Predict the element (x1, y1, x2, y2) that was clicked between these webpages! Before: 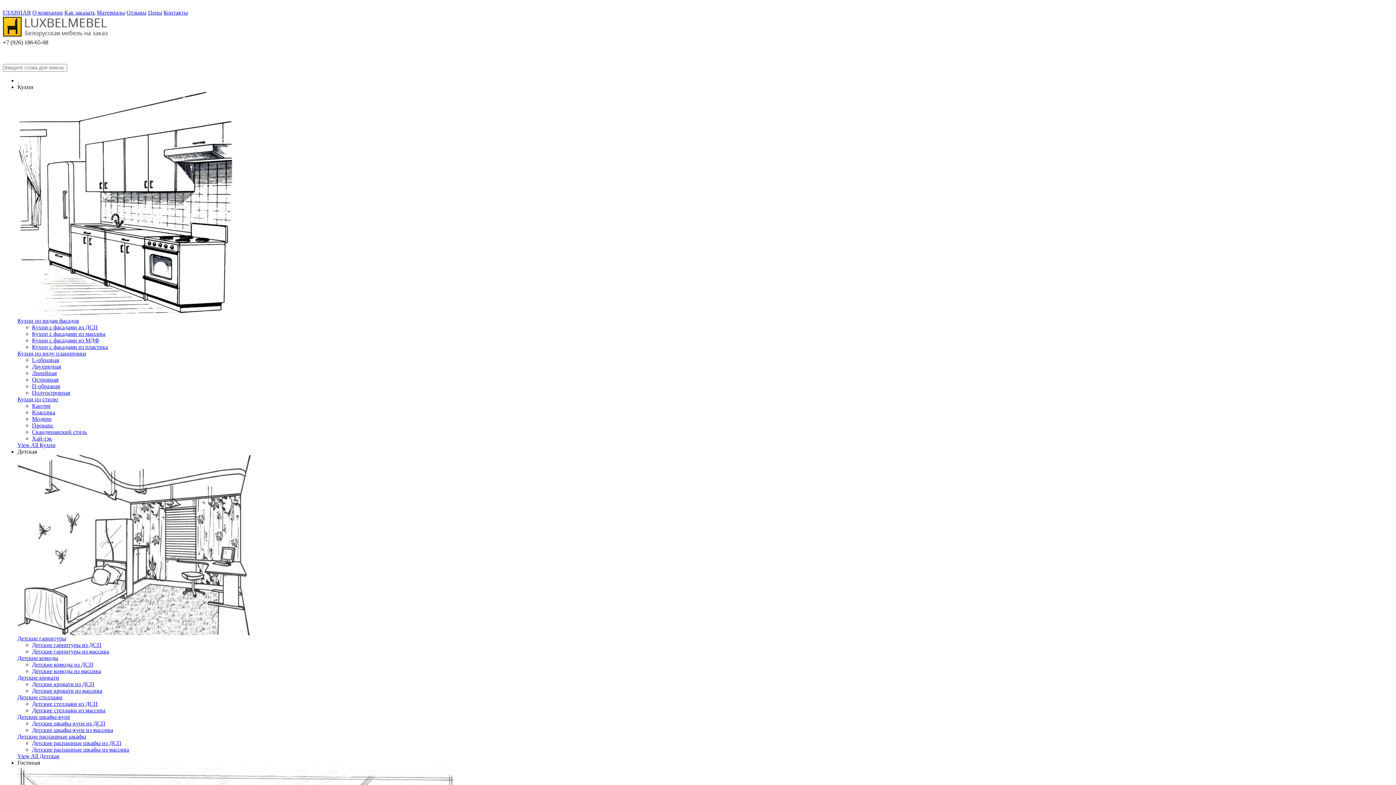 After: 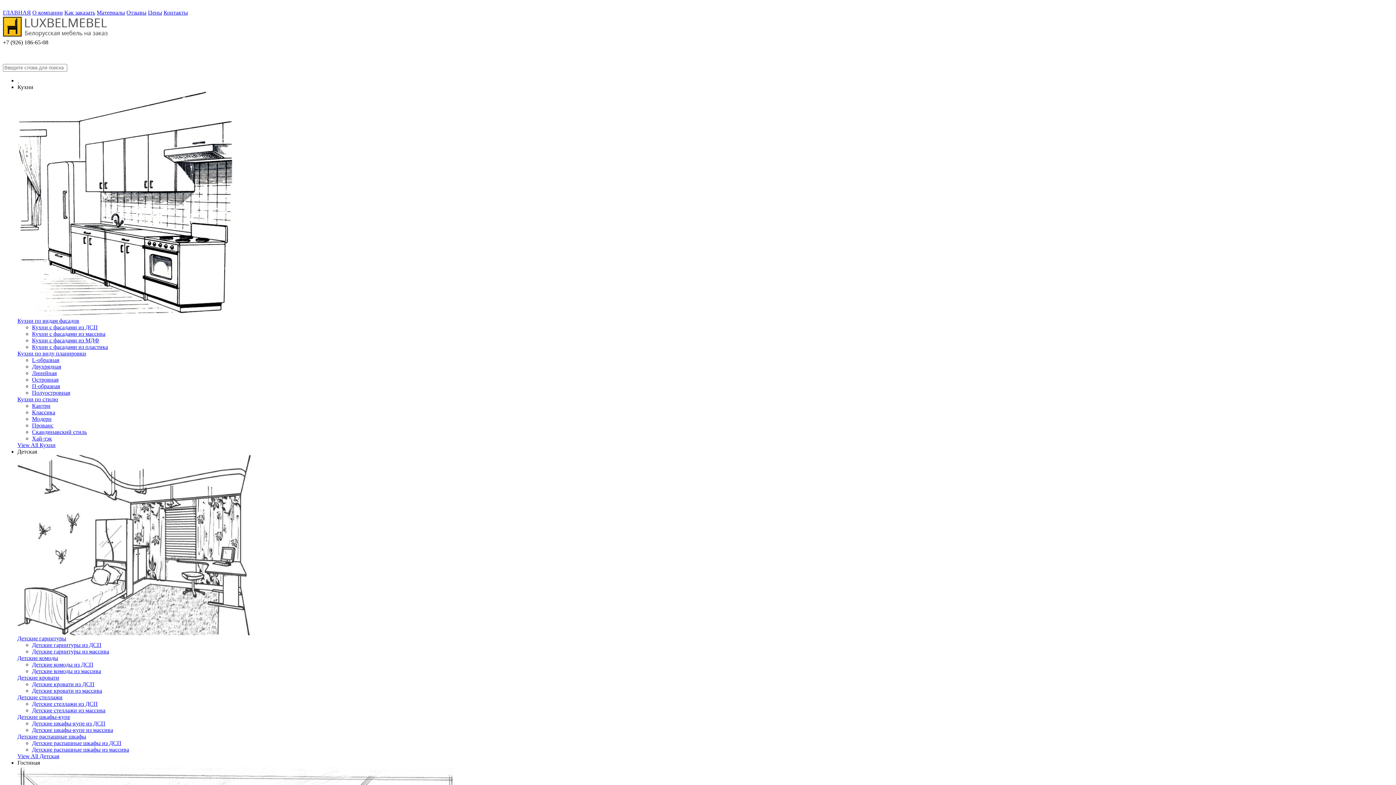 Action: label: Гостиная bbox: (17, 760, 40, 766)